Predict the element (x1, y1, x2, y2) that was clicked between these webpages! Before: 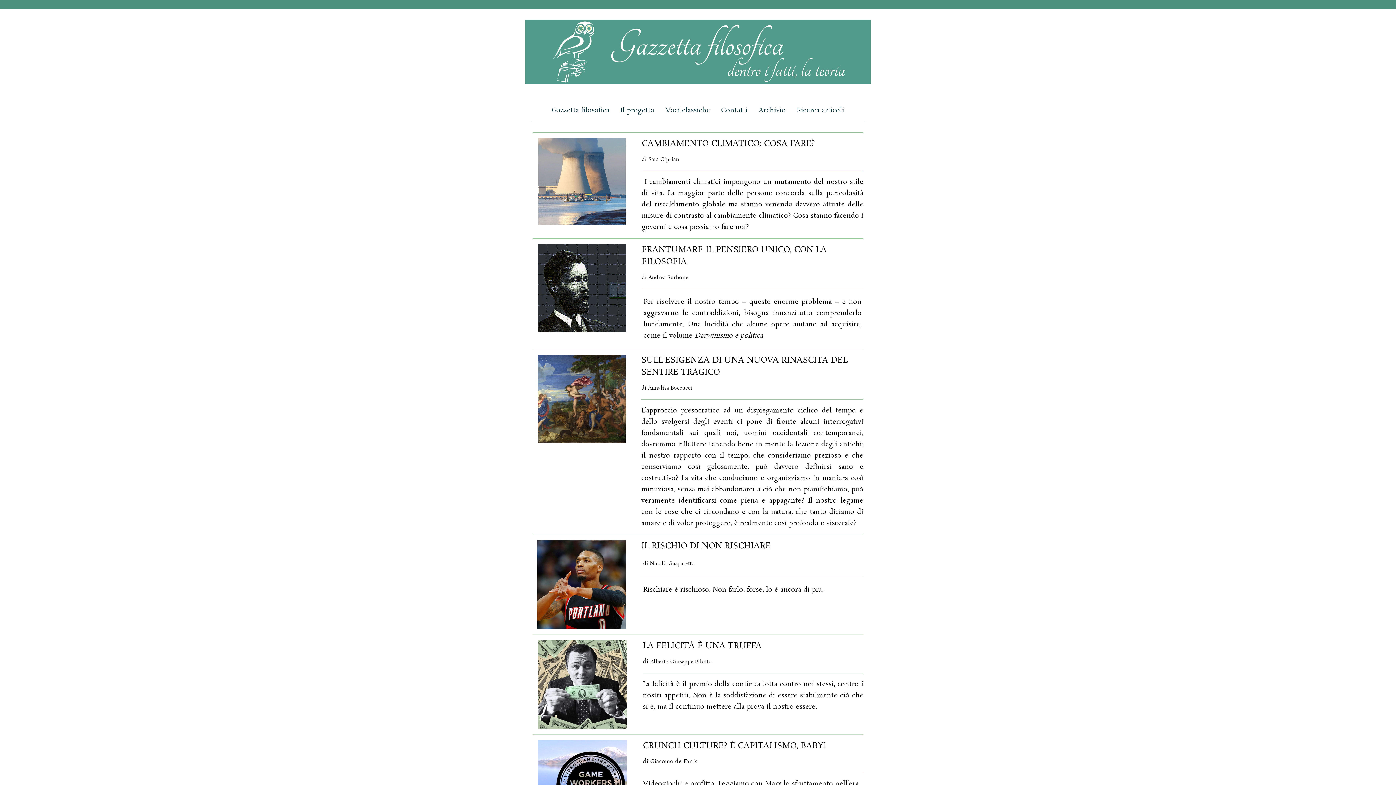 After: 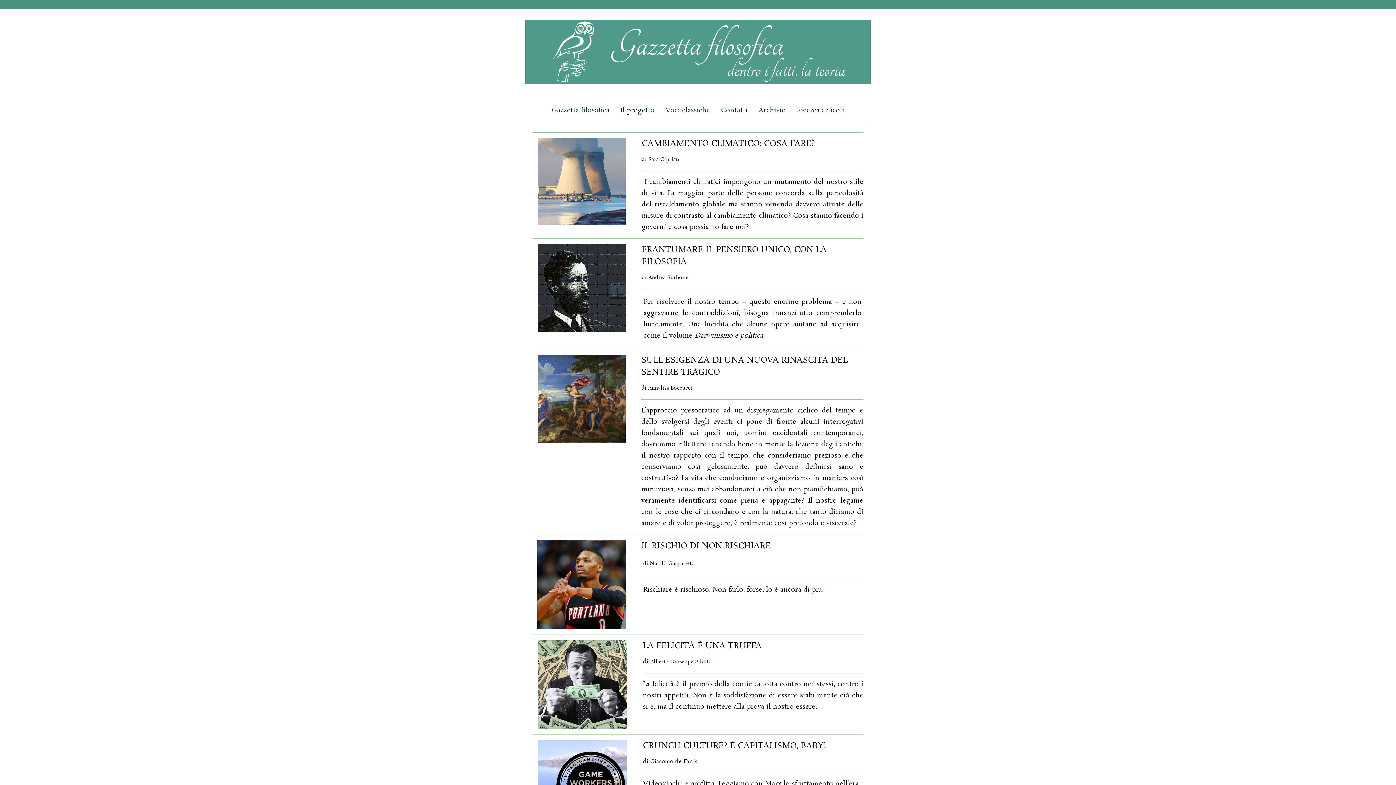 Action: bbox: (650, 758, 697, 765) label: Giacomo de Fanis